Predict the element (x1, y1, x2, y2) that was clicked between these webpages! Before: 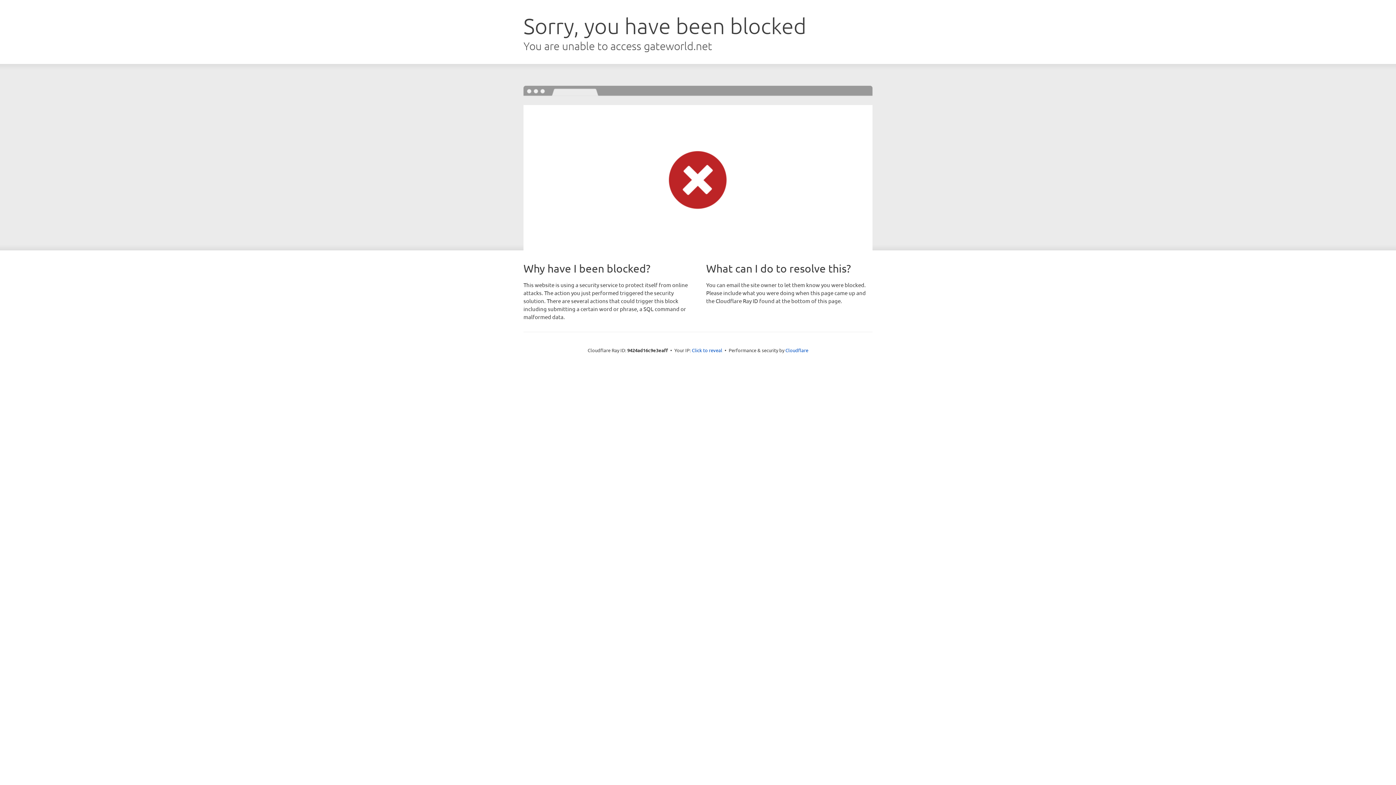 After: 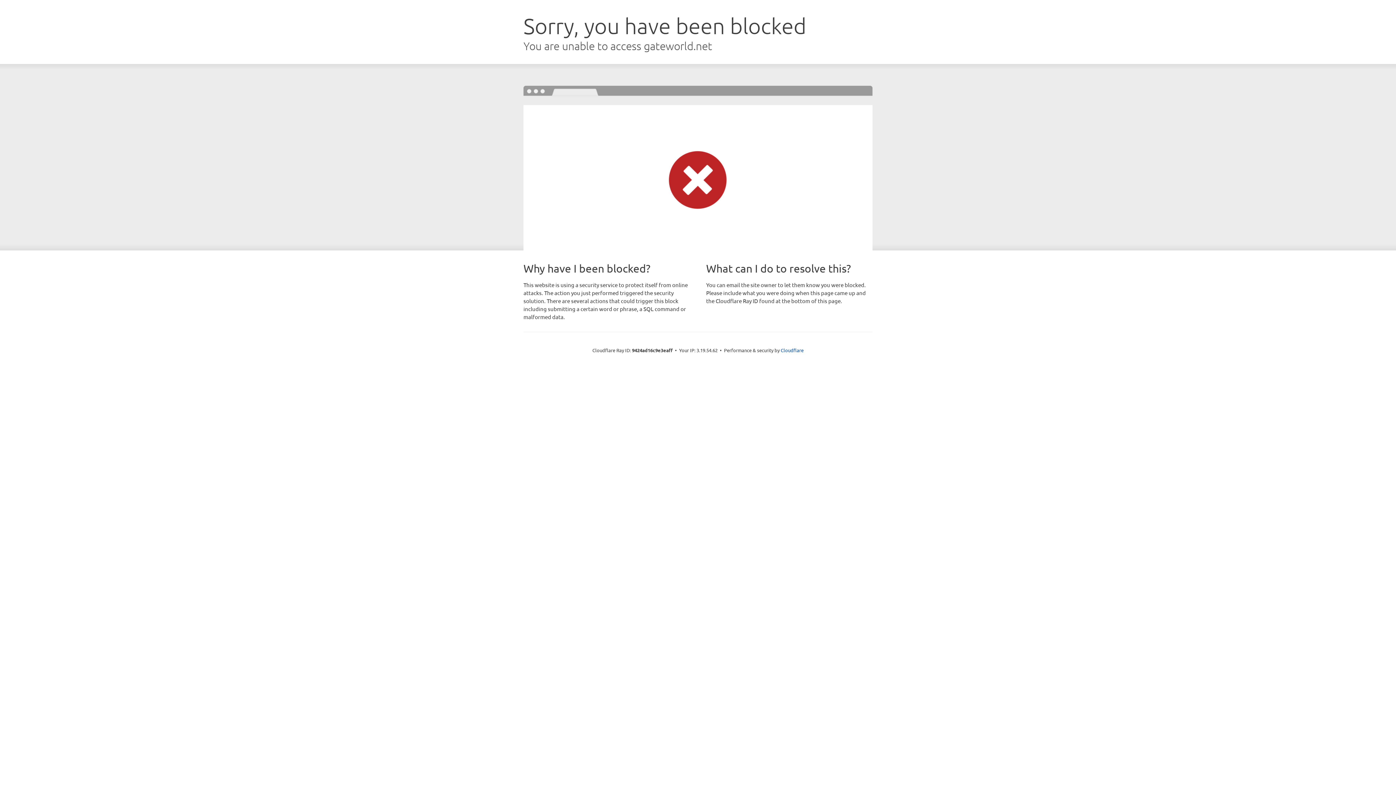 Action: label: Click to reveal bbox: (692, 346, 722, 353)